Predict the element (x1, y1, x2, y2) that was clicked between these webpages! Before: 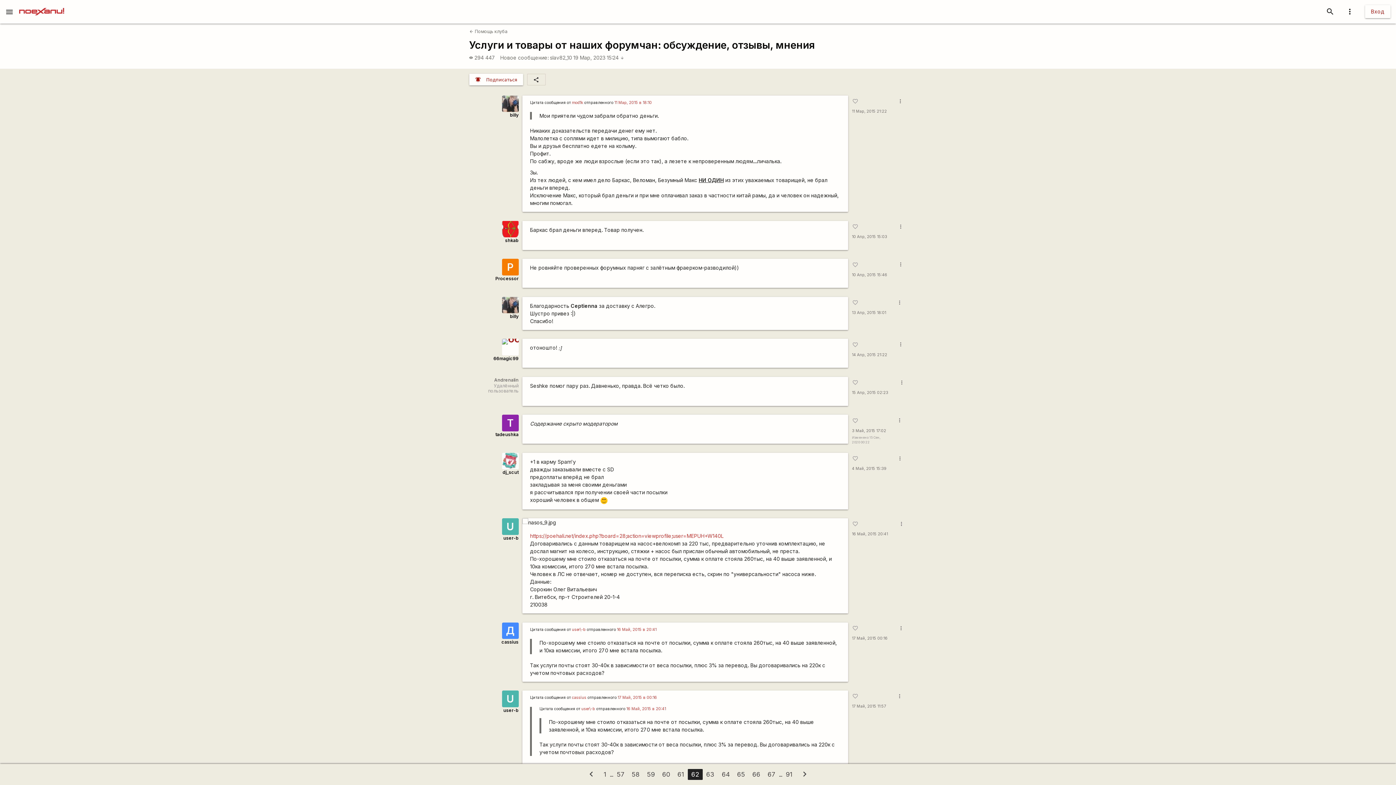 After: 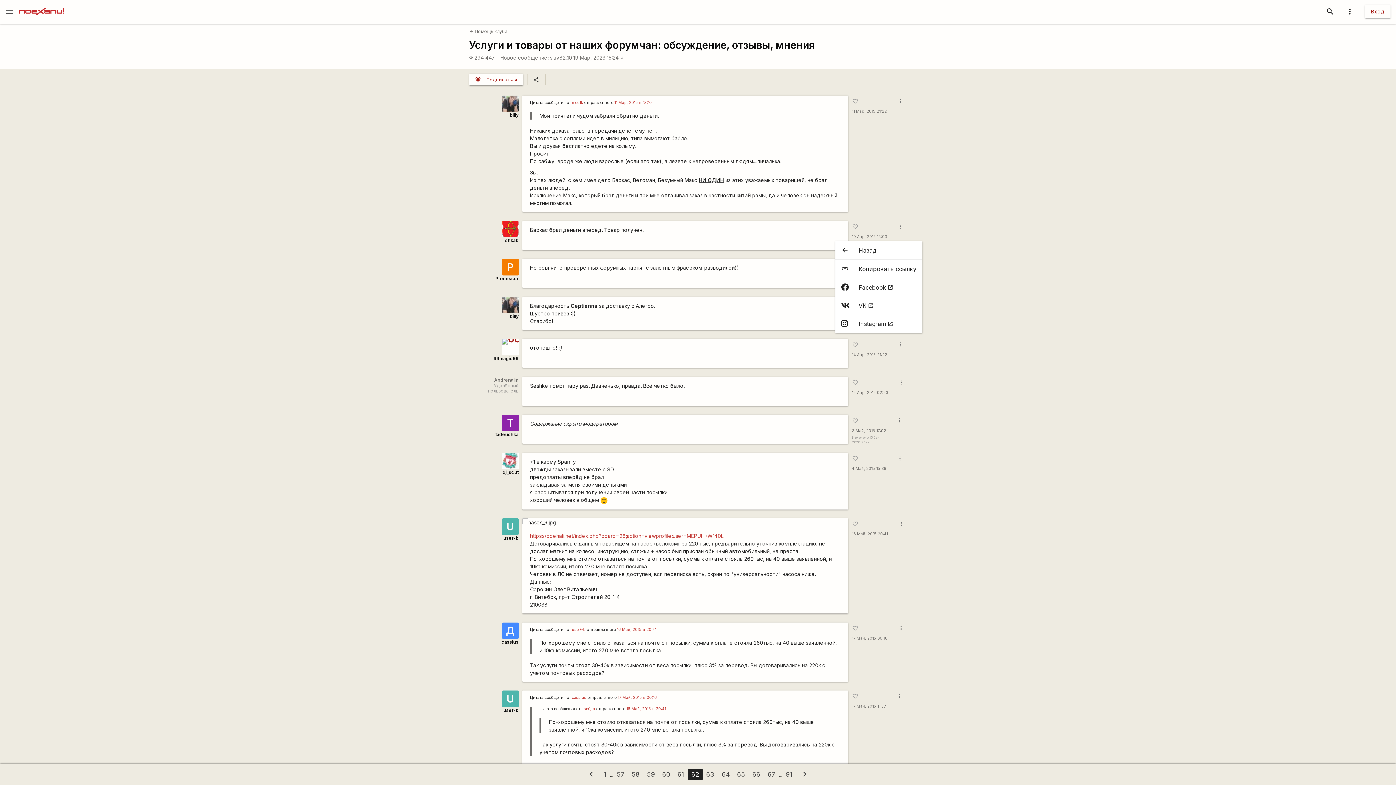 Action: bbox: (910, 221, 922, 241)